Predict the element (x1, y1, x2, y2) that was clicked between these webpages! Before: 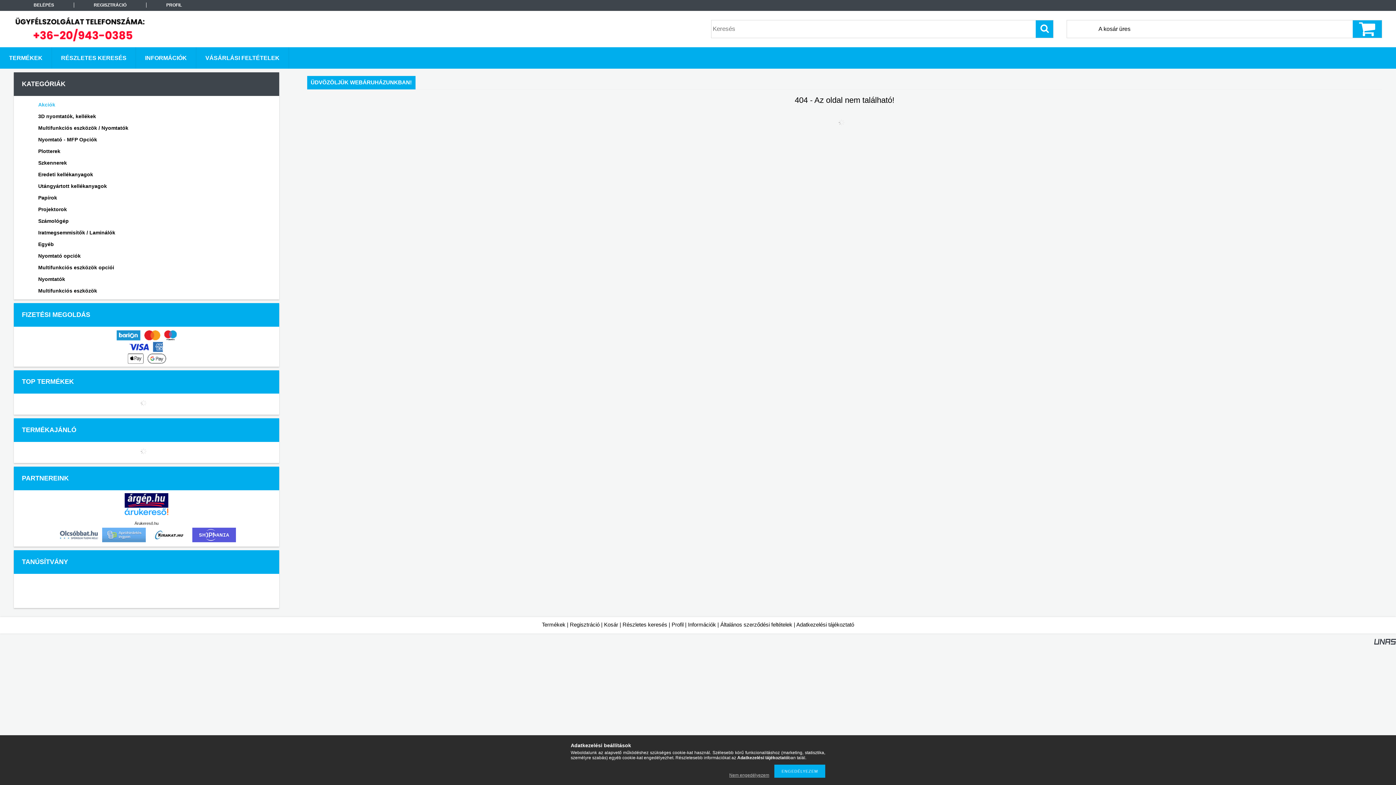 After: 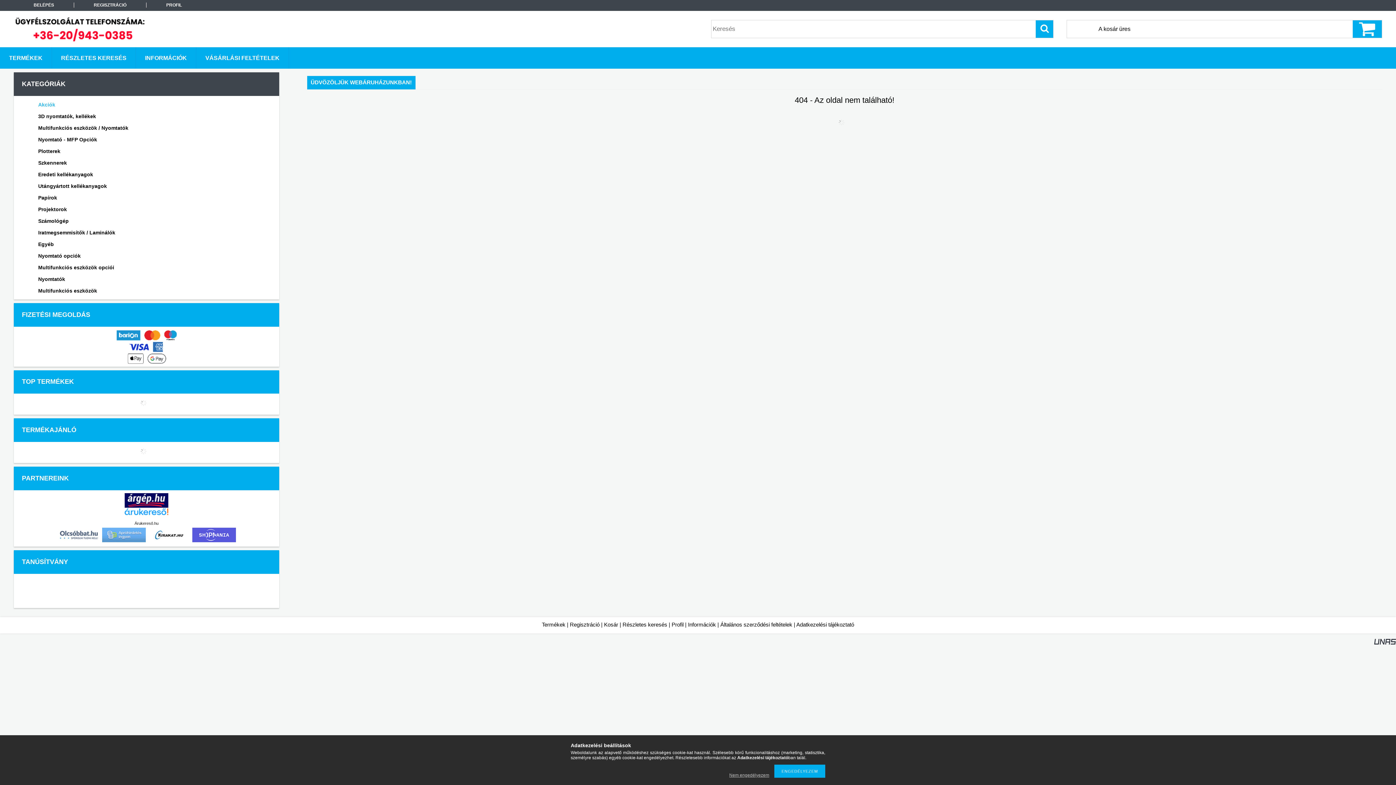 Action: bbox: (119, 599, 173, 604)